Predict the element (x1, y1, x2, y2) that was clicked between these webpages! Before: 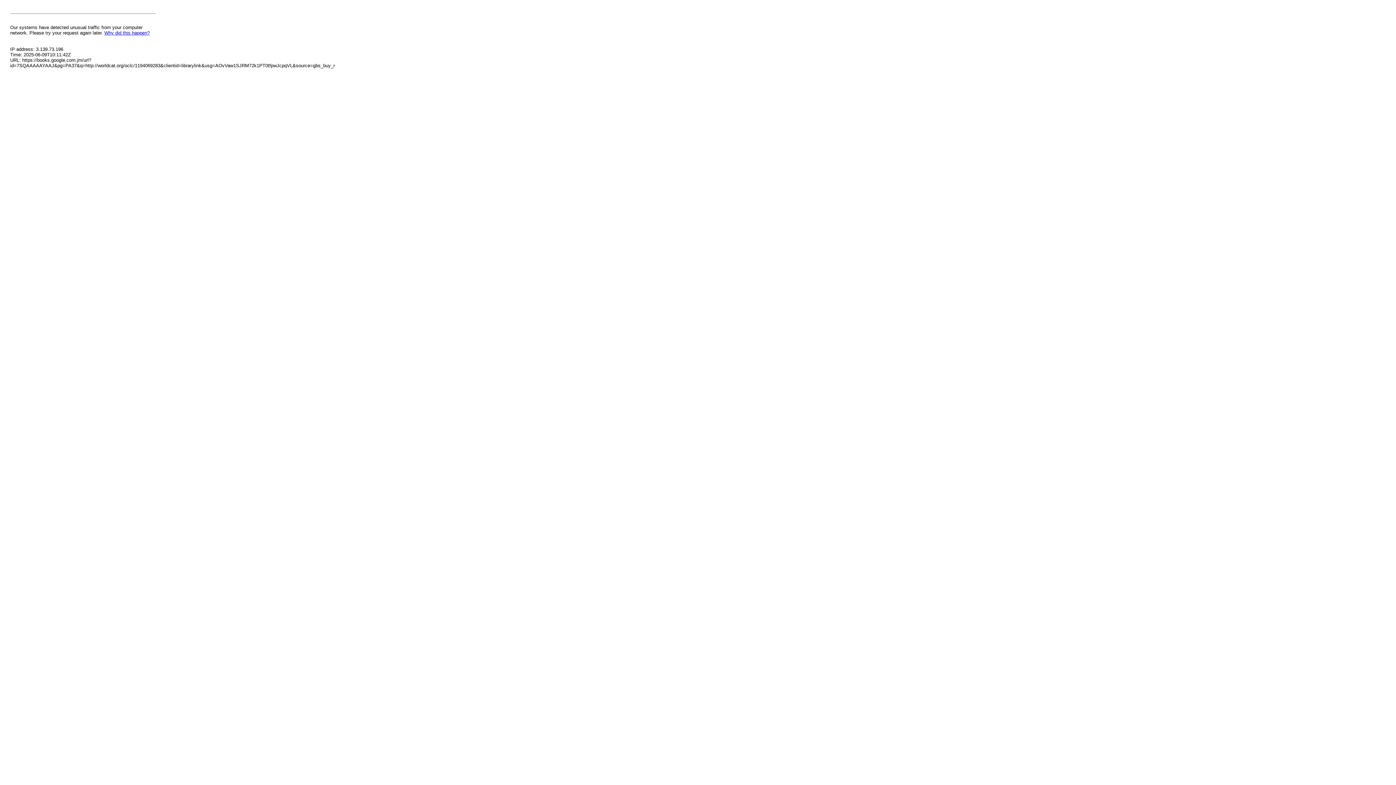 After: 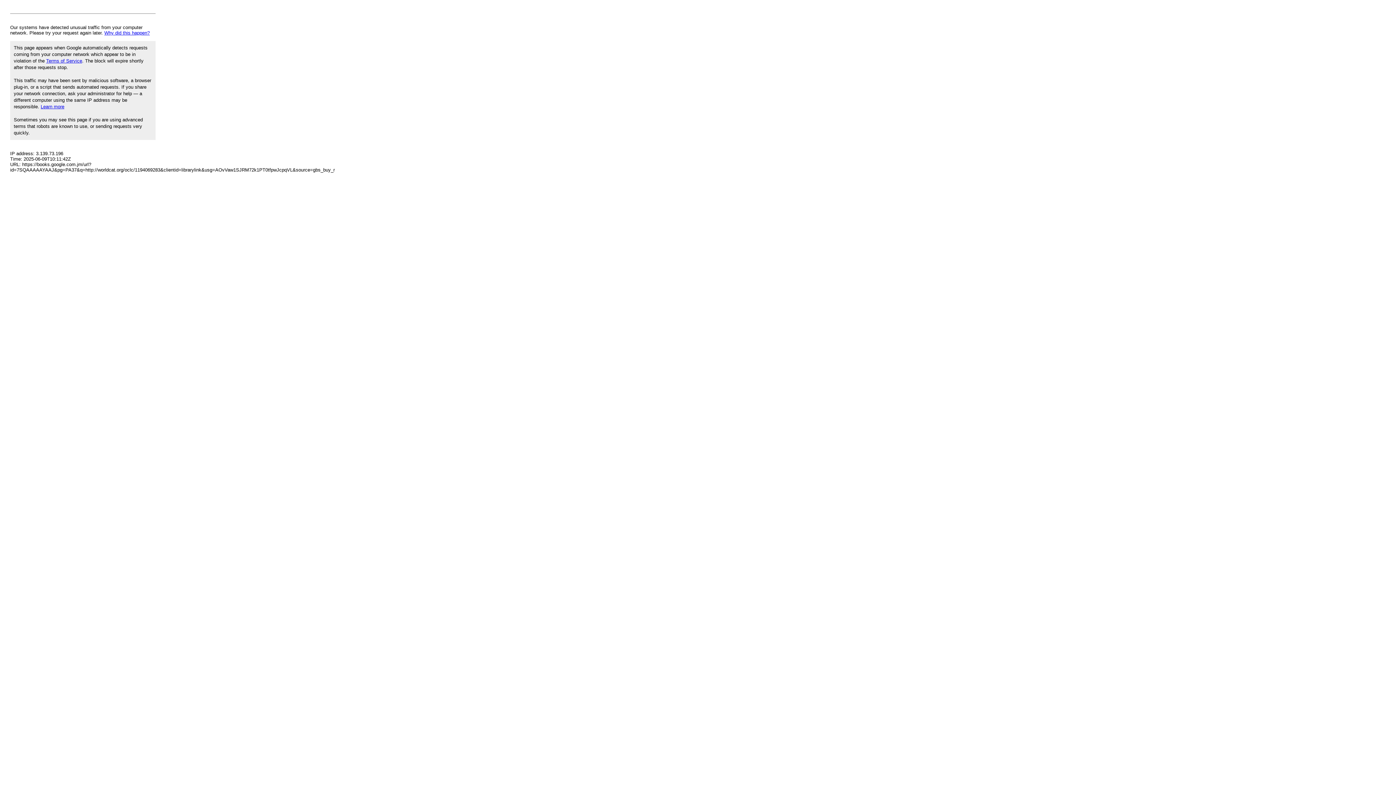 Action: bbox: (104, 30, 149, 35) label: Why did this happen?